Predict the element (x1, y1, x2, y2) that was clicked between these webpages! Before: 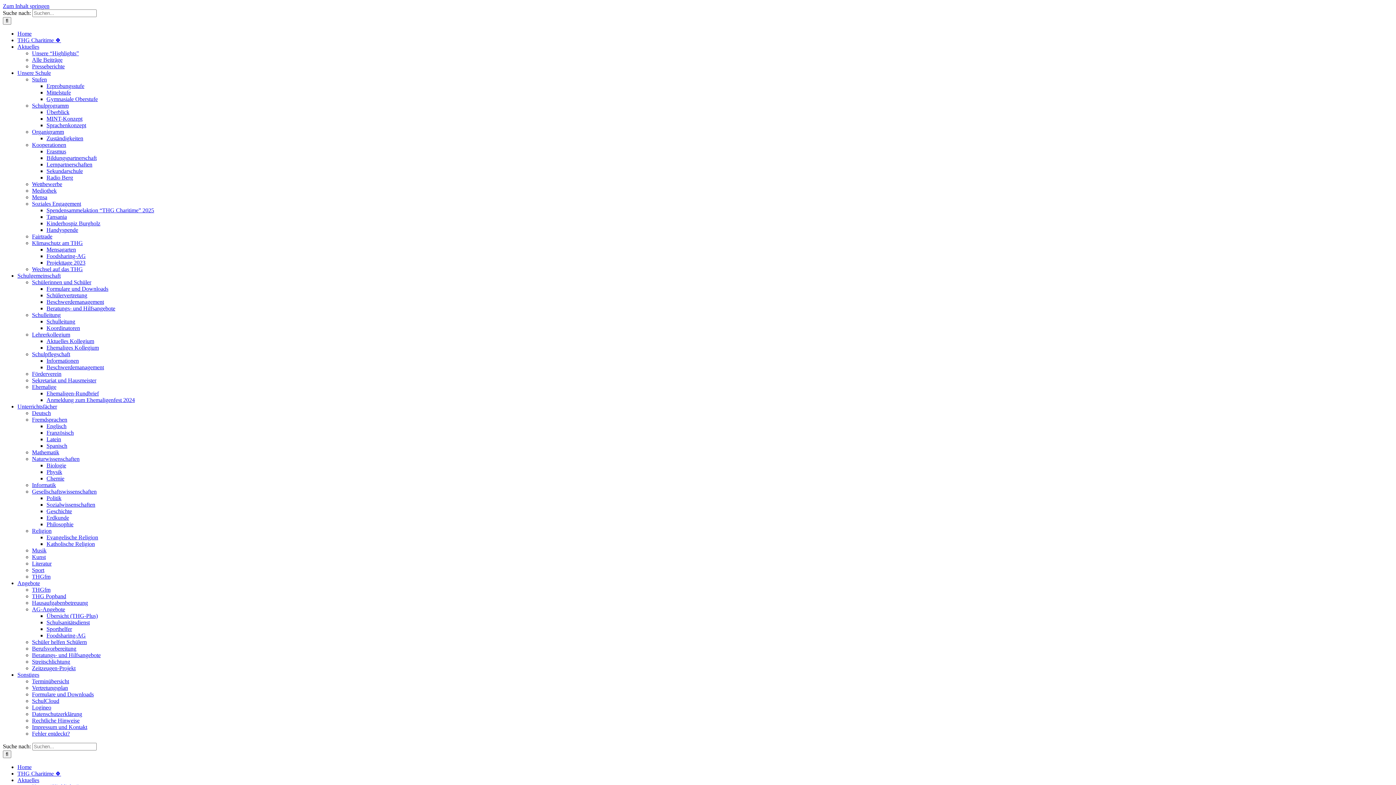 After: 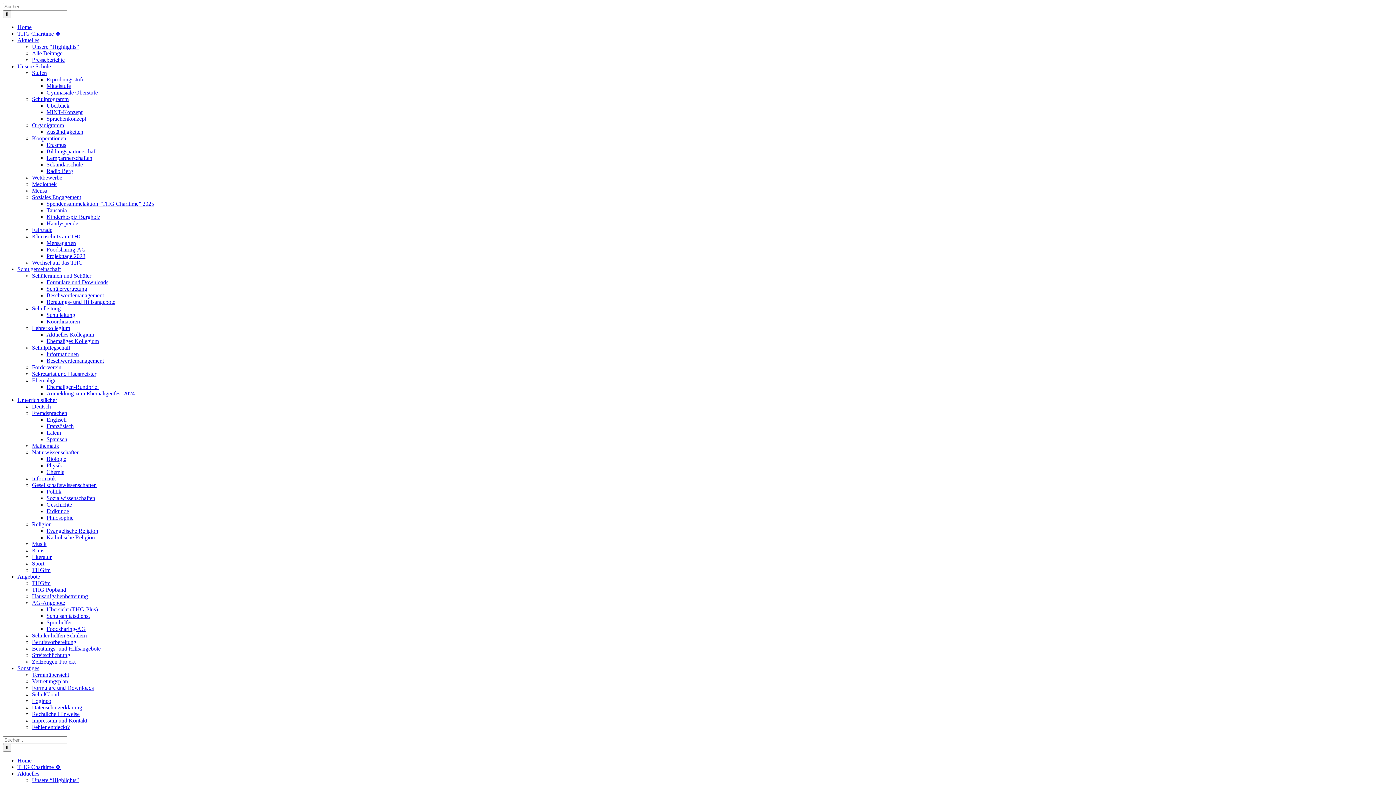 Action: bbox: (46, 305, 115, 311) label: Beratungs- und Hilfsangebote